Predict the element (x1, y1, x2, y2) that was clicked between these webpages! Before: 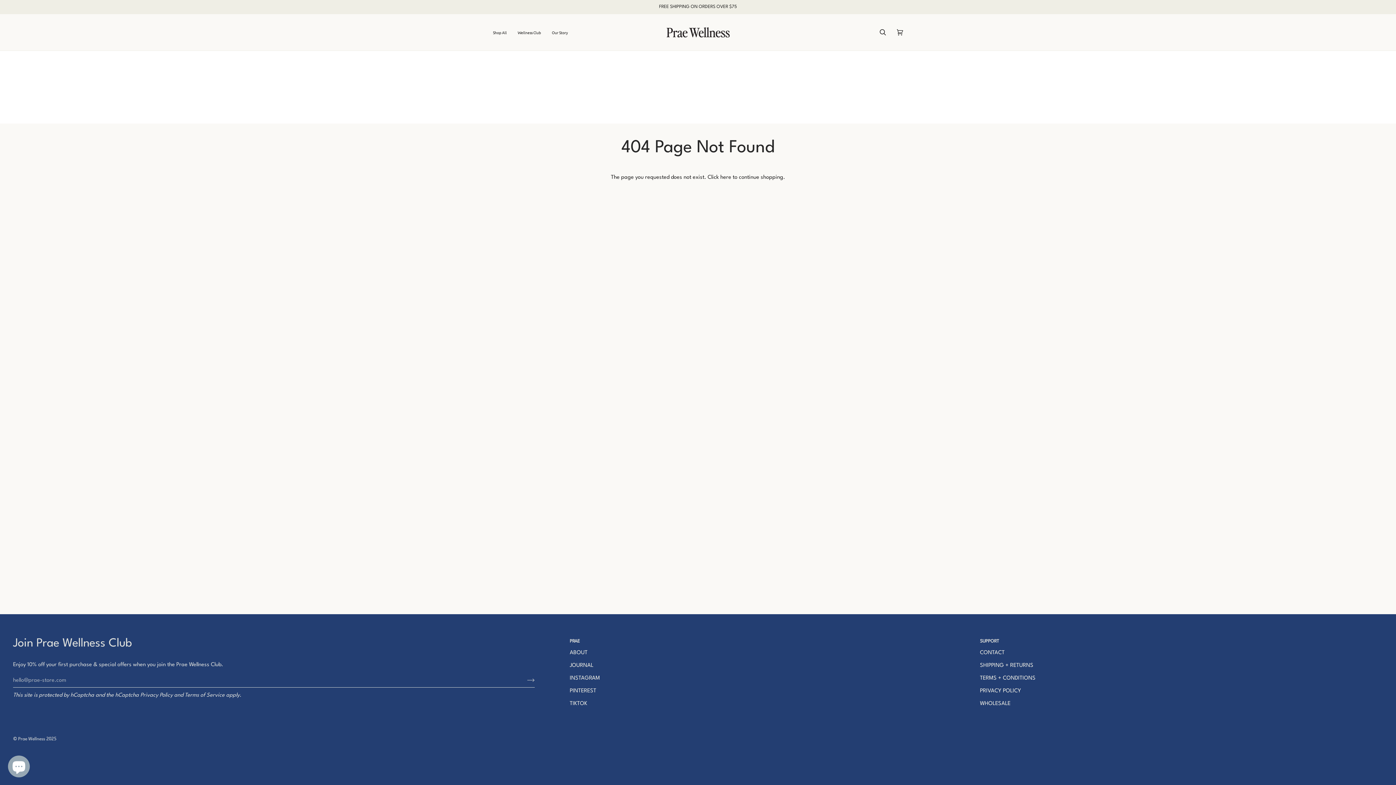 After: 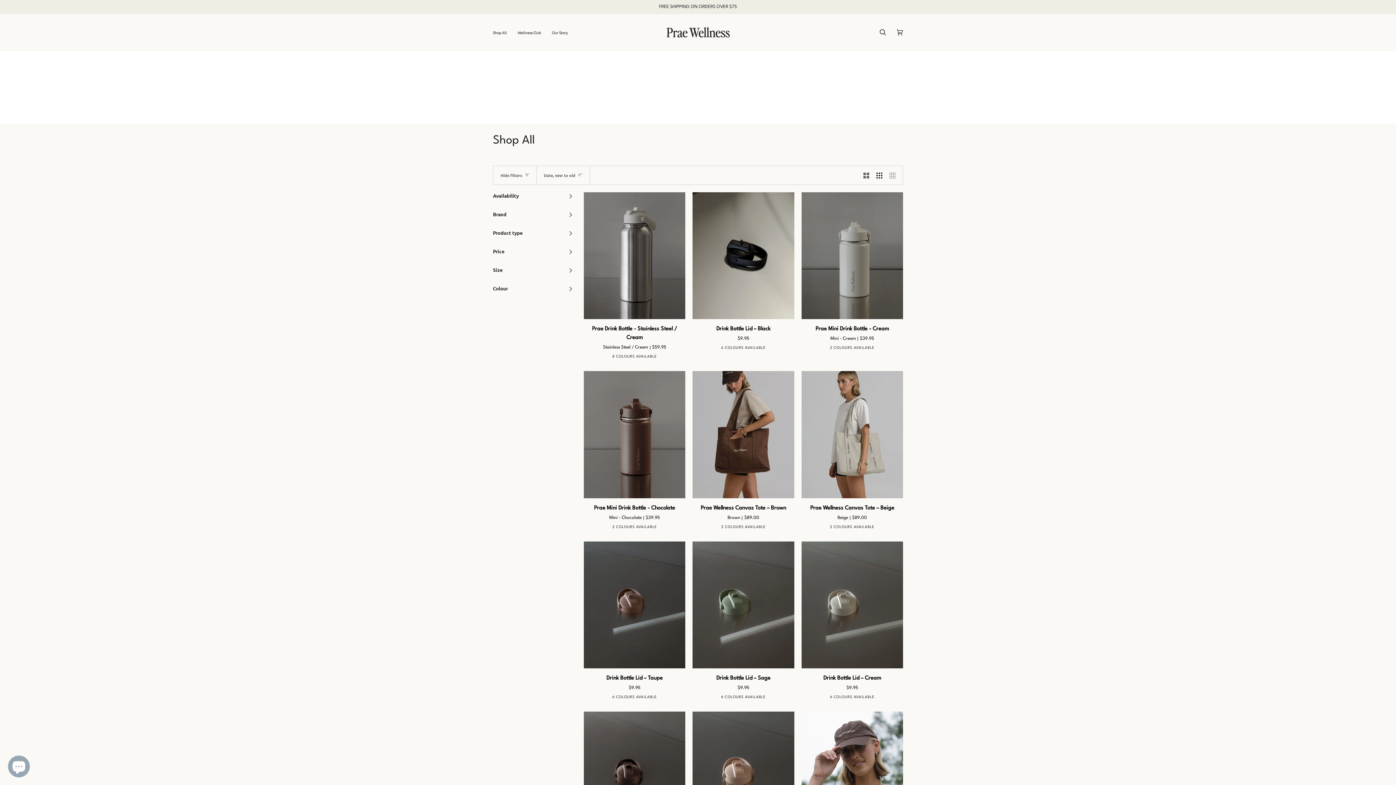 Action: bbox: (720, 174, 731, 180) label: here